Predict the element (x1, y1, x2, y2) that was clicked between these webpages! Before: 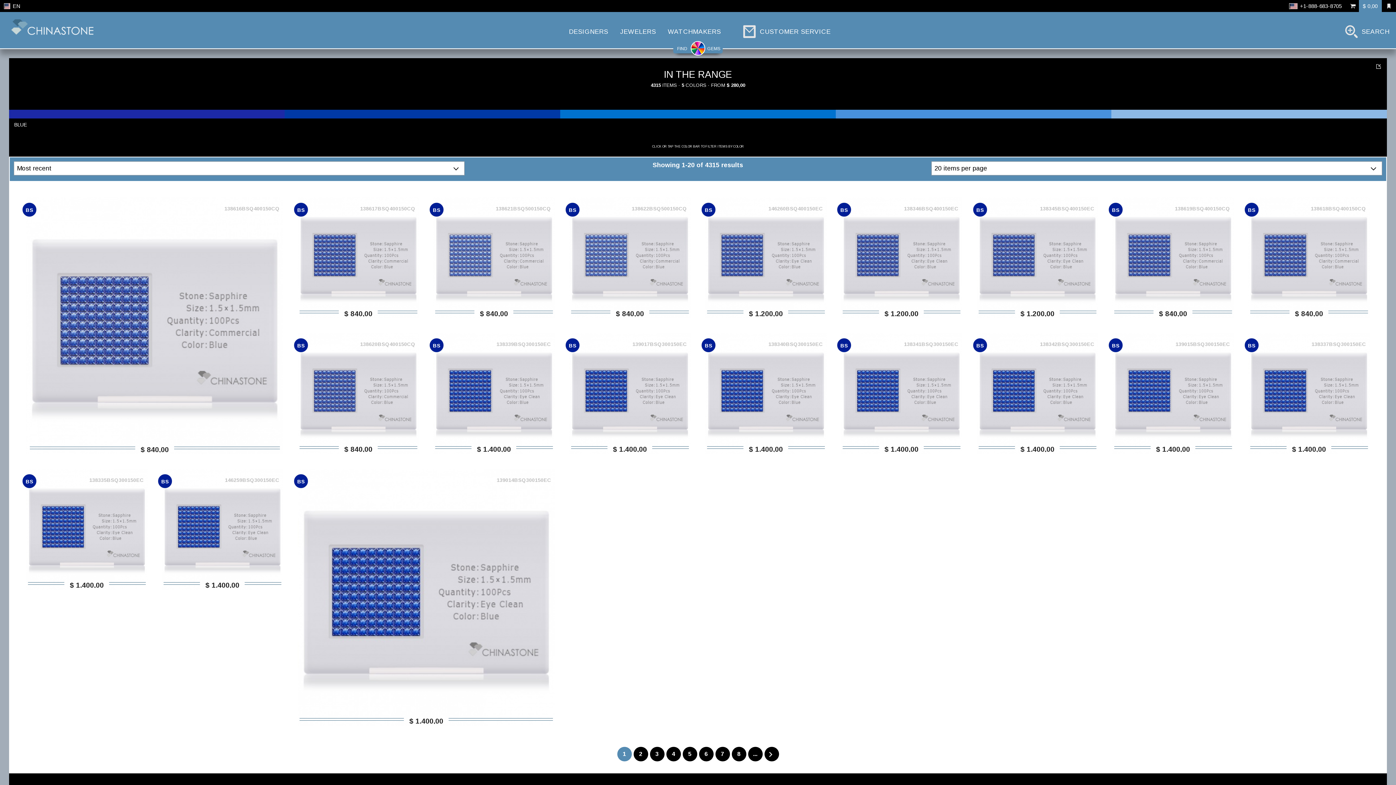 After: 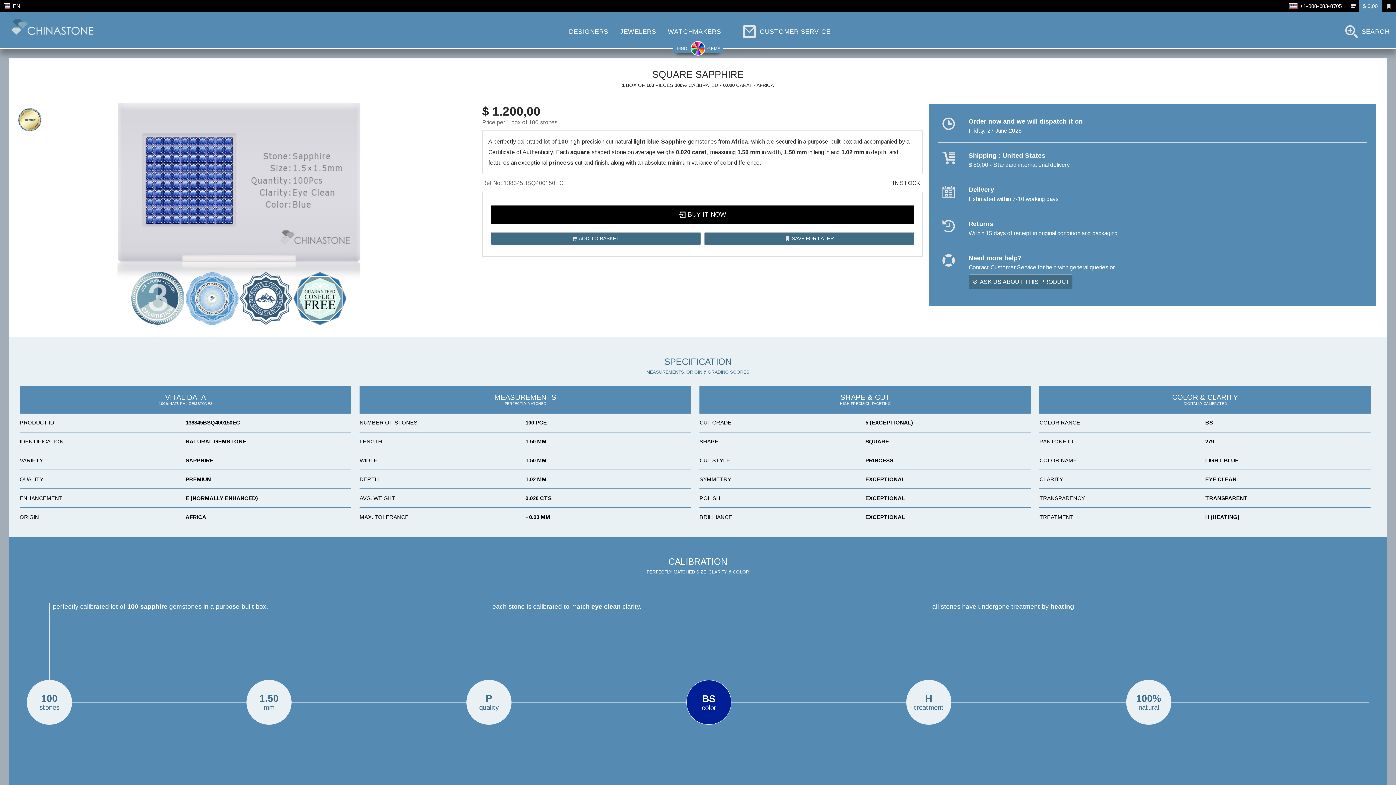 Action: bbox: (977, 197, 1098, 318)